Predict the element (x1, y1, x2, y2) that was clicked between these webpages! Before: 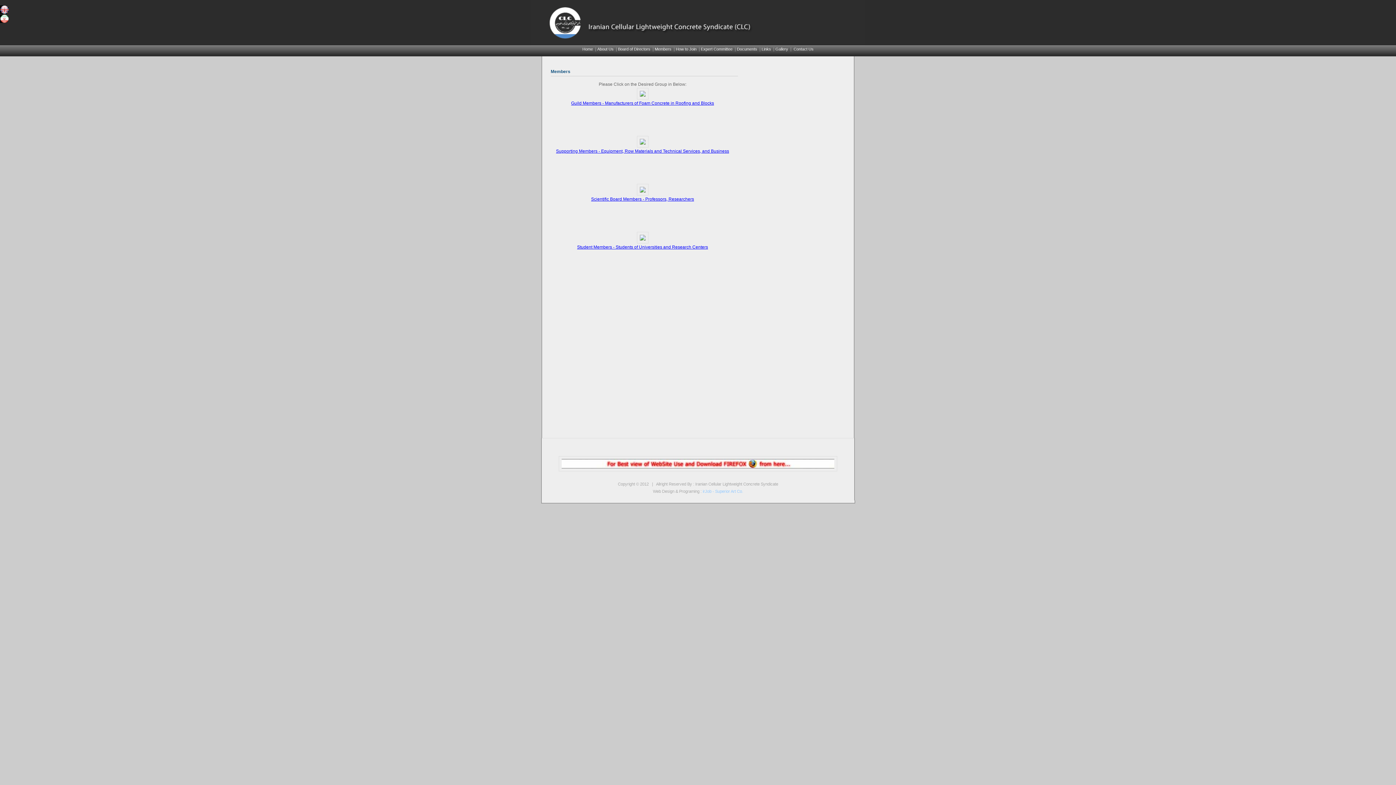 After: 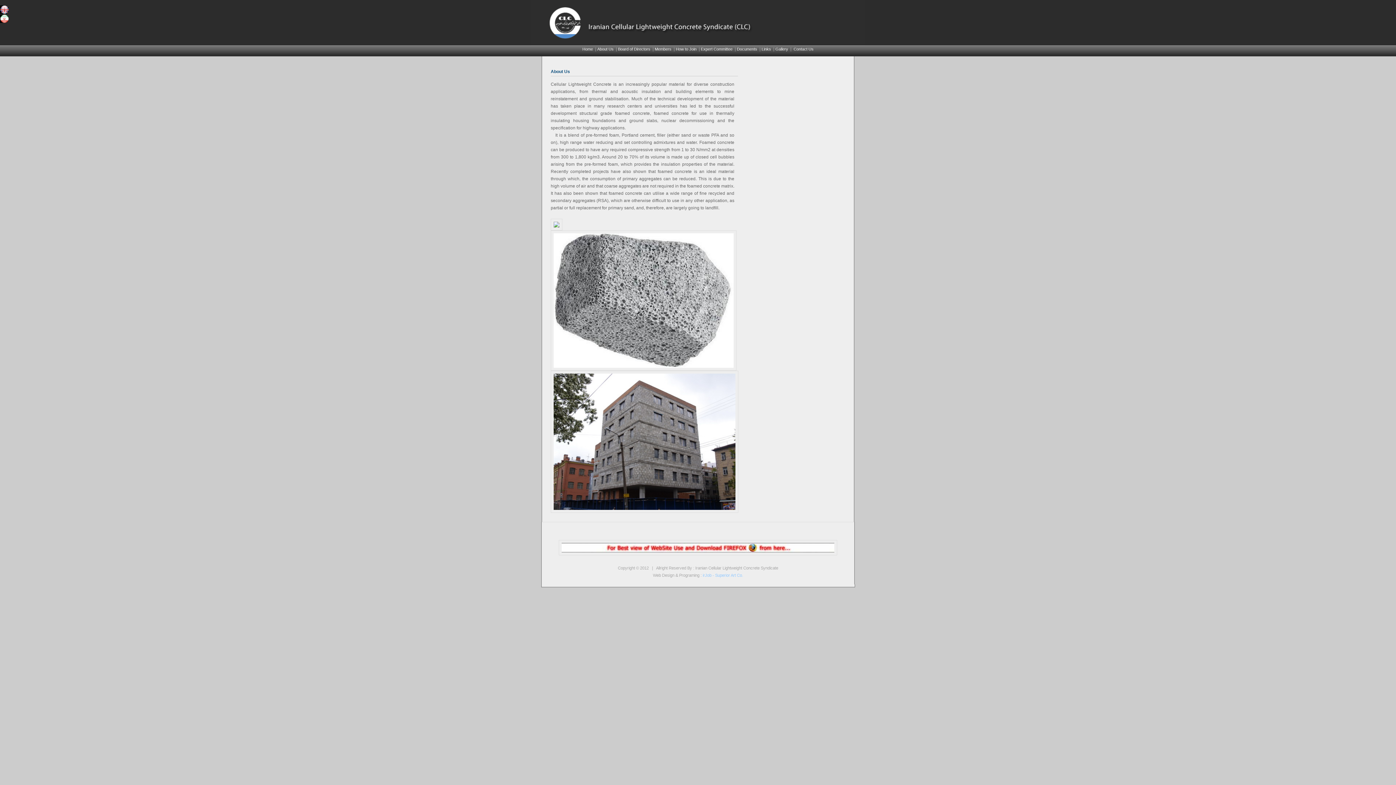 Action: label: About Us  bbox: (597, 46, 614, 51)